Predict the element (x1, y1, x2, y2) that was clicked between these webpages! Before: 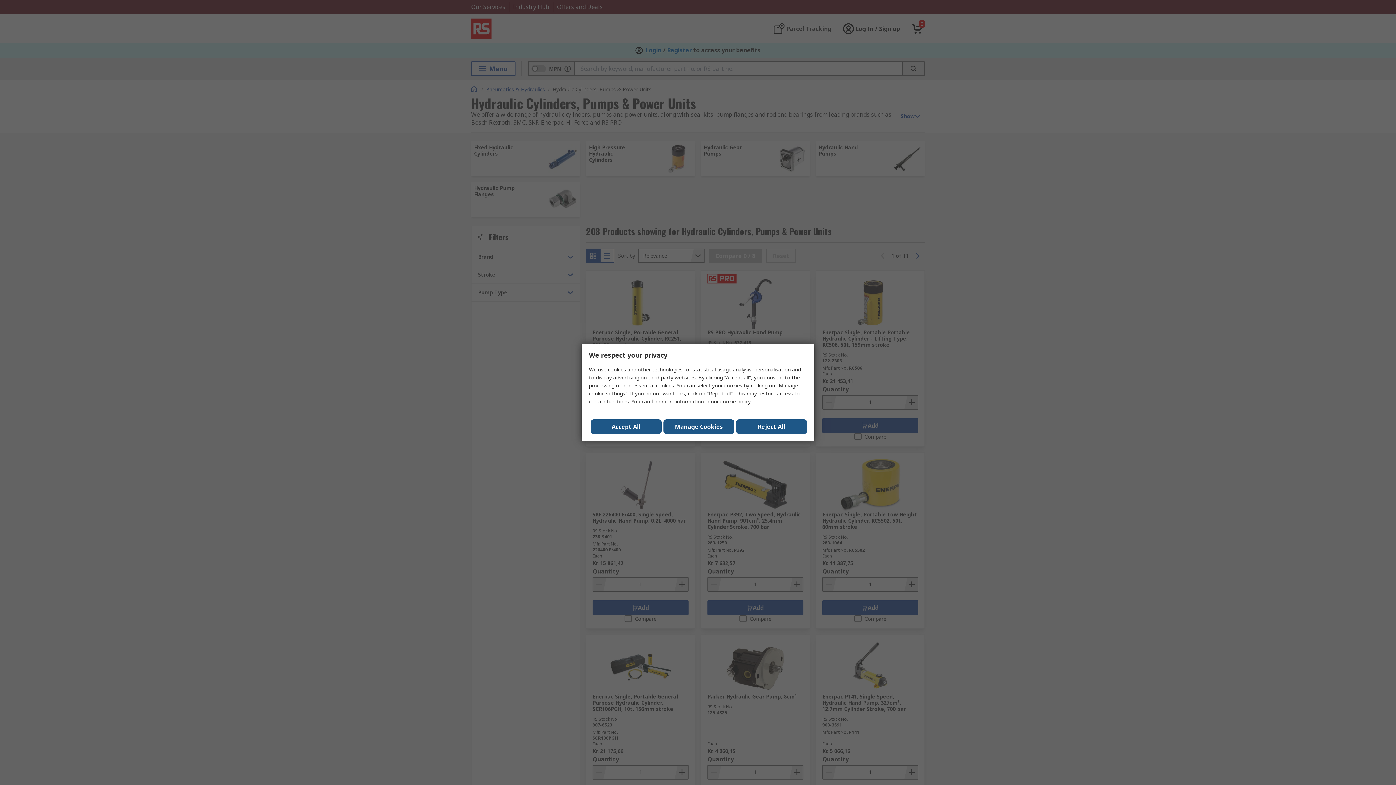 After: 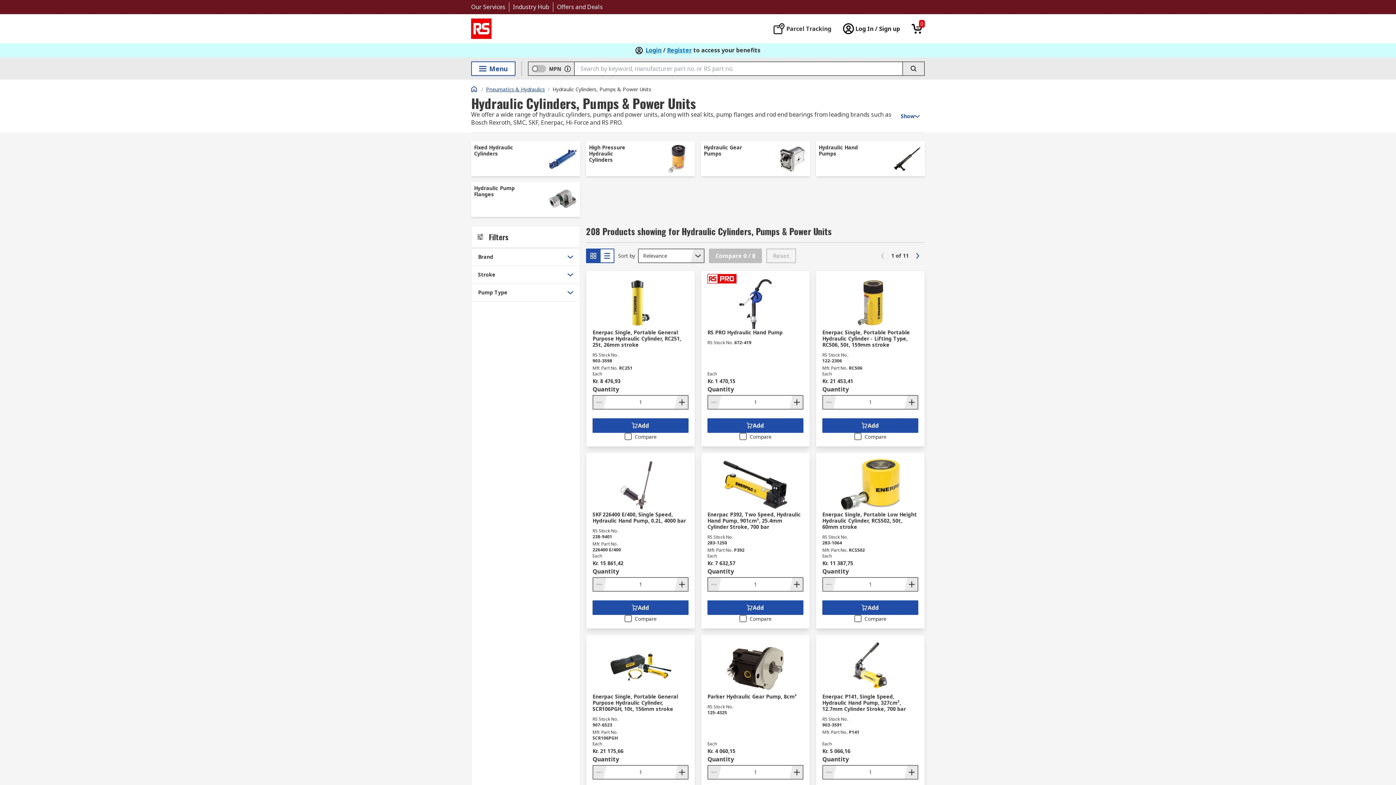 Action: bbox: (736, 419, 807, 434) label: Reject All